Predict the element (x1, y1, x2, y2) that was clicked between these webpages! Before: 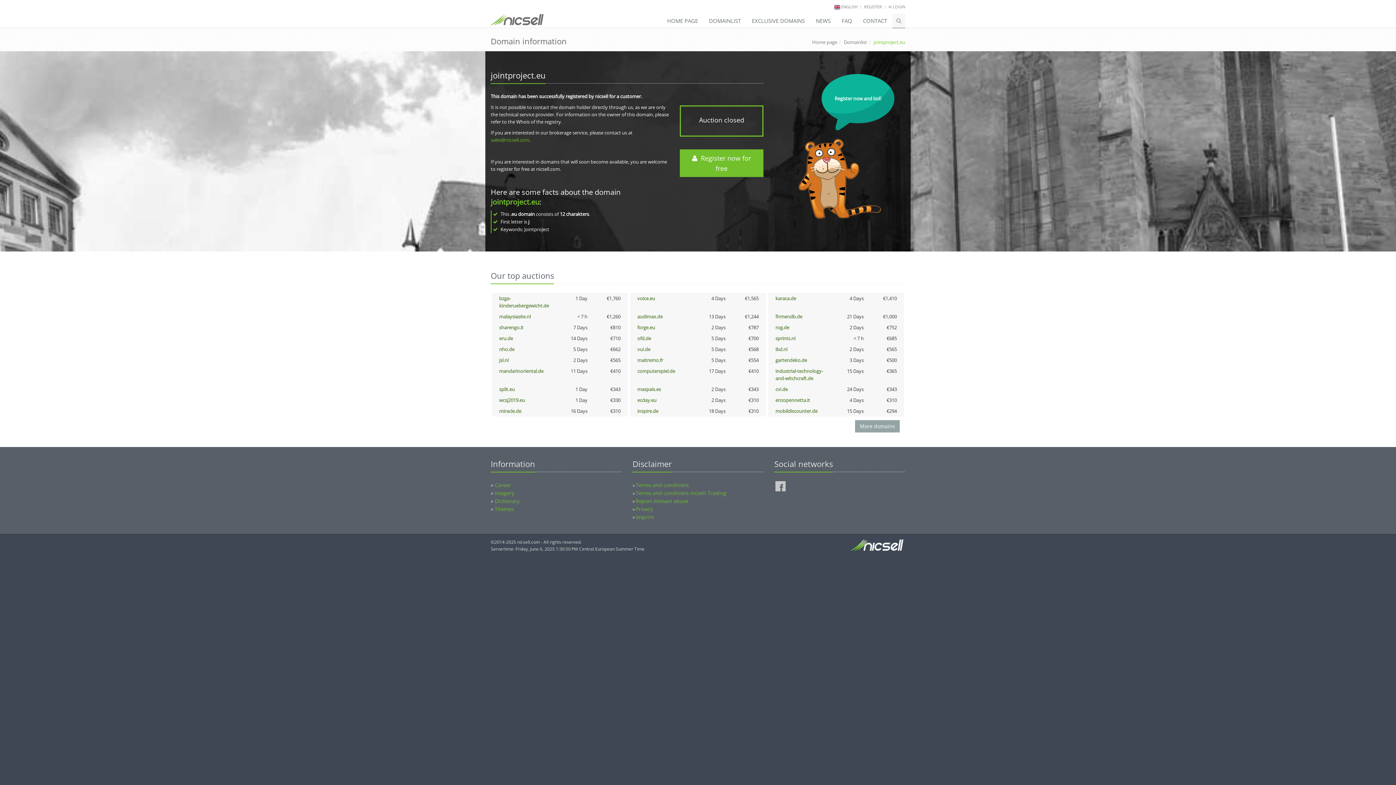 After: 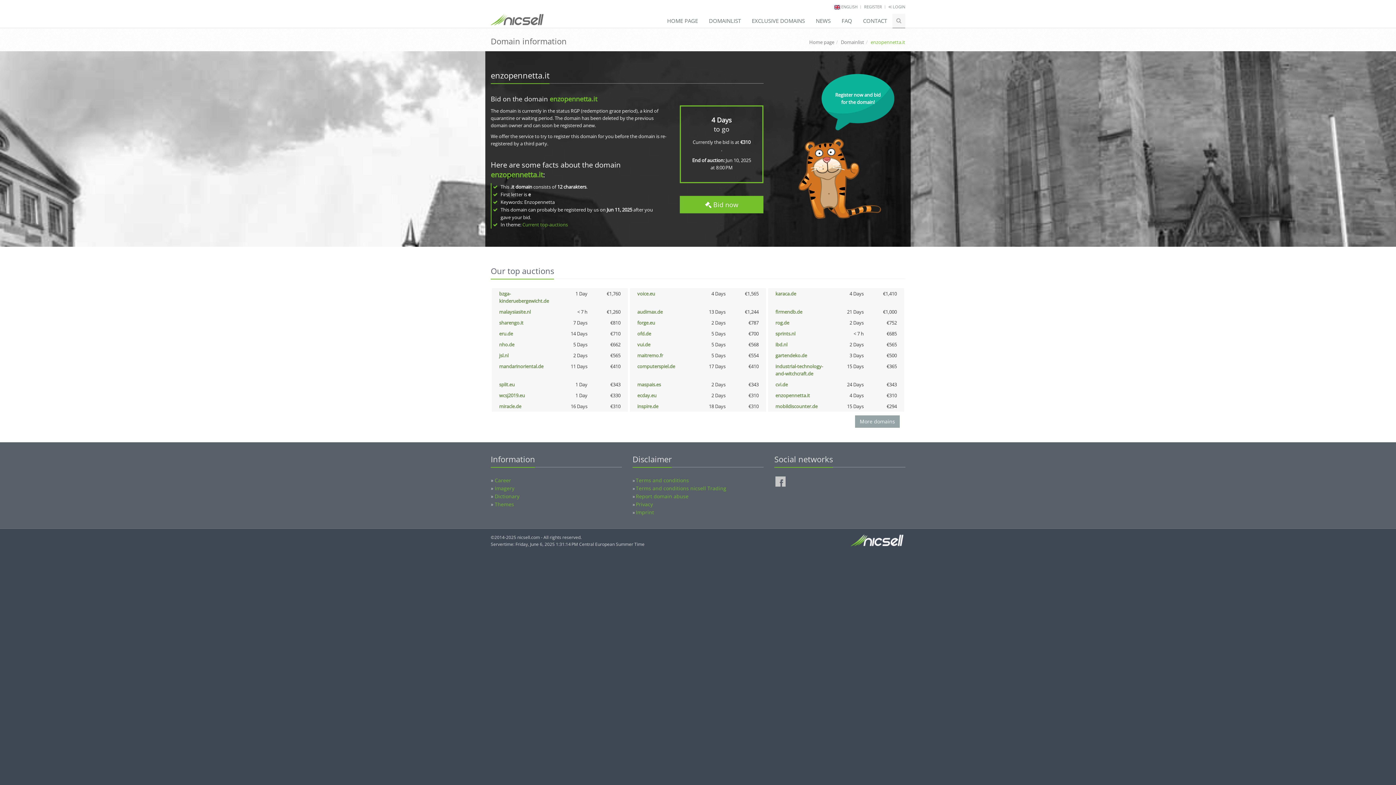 Action: bbox: (775, 397, 810, 403) label: enzopennetta.it